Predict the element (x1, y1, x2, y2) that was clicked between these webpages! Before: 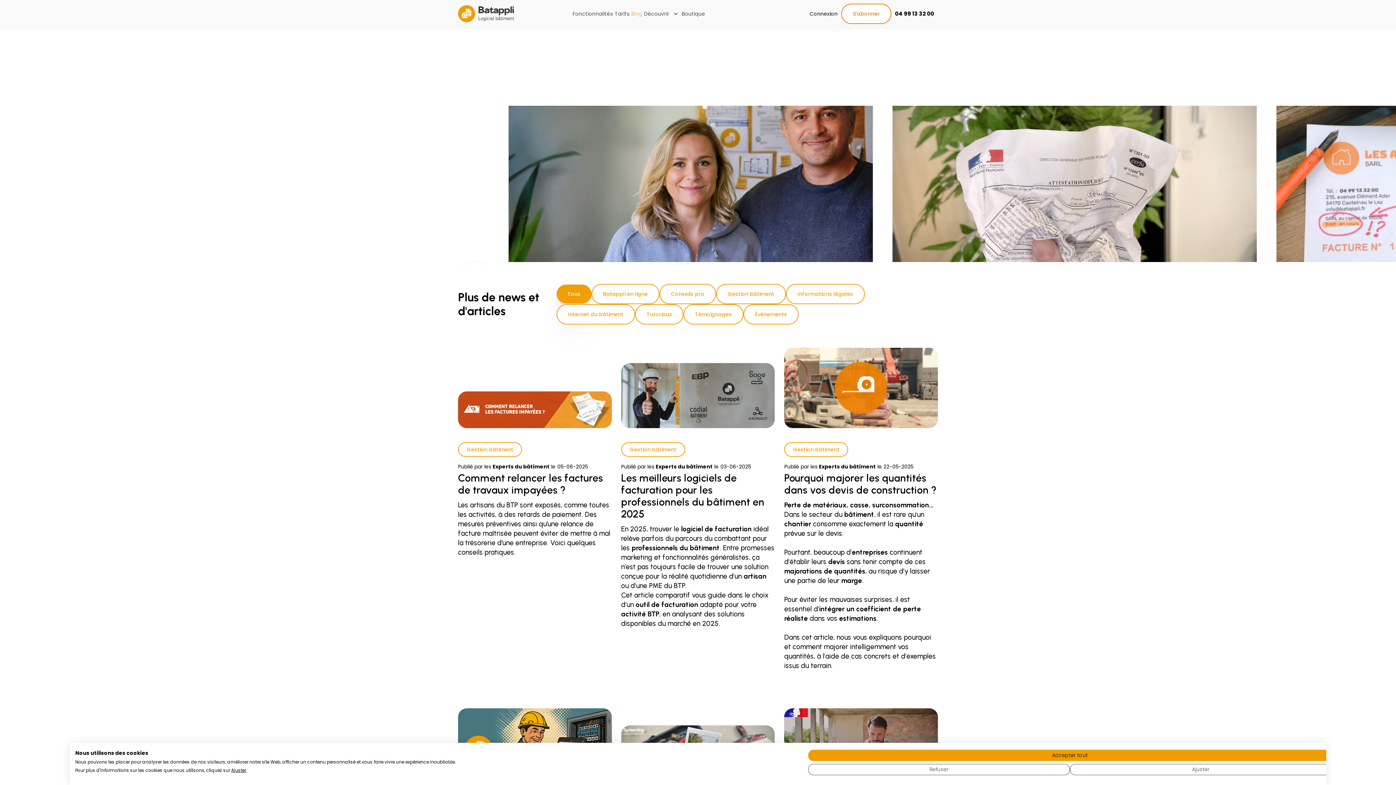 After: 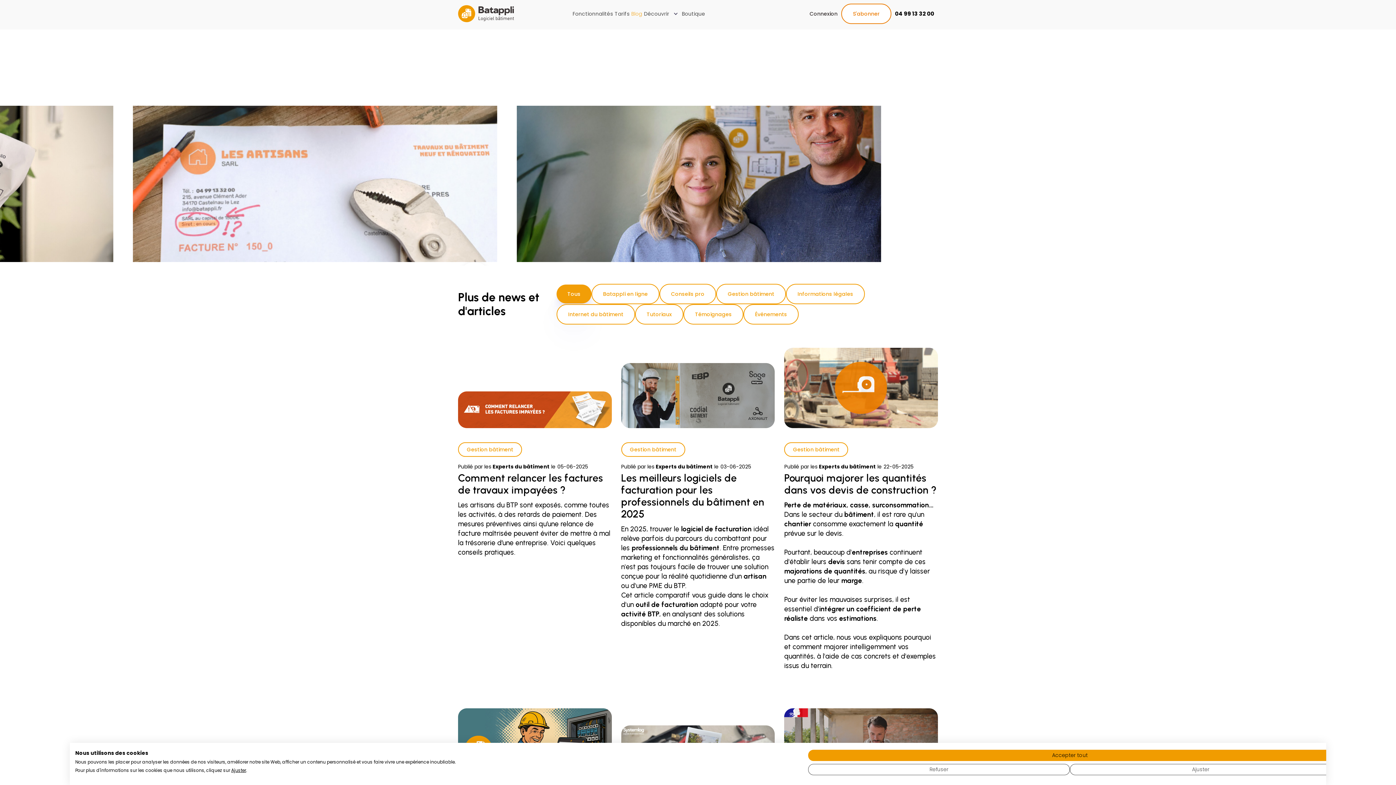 Action: label: Tous bbox: (556, 284, 591, 303)